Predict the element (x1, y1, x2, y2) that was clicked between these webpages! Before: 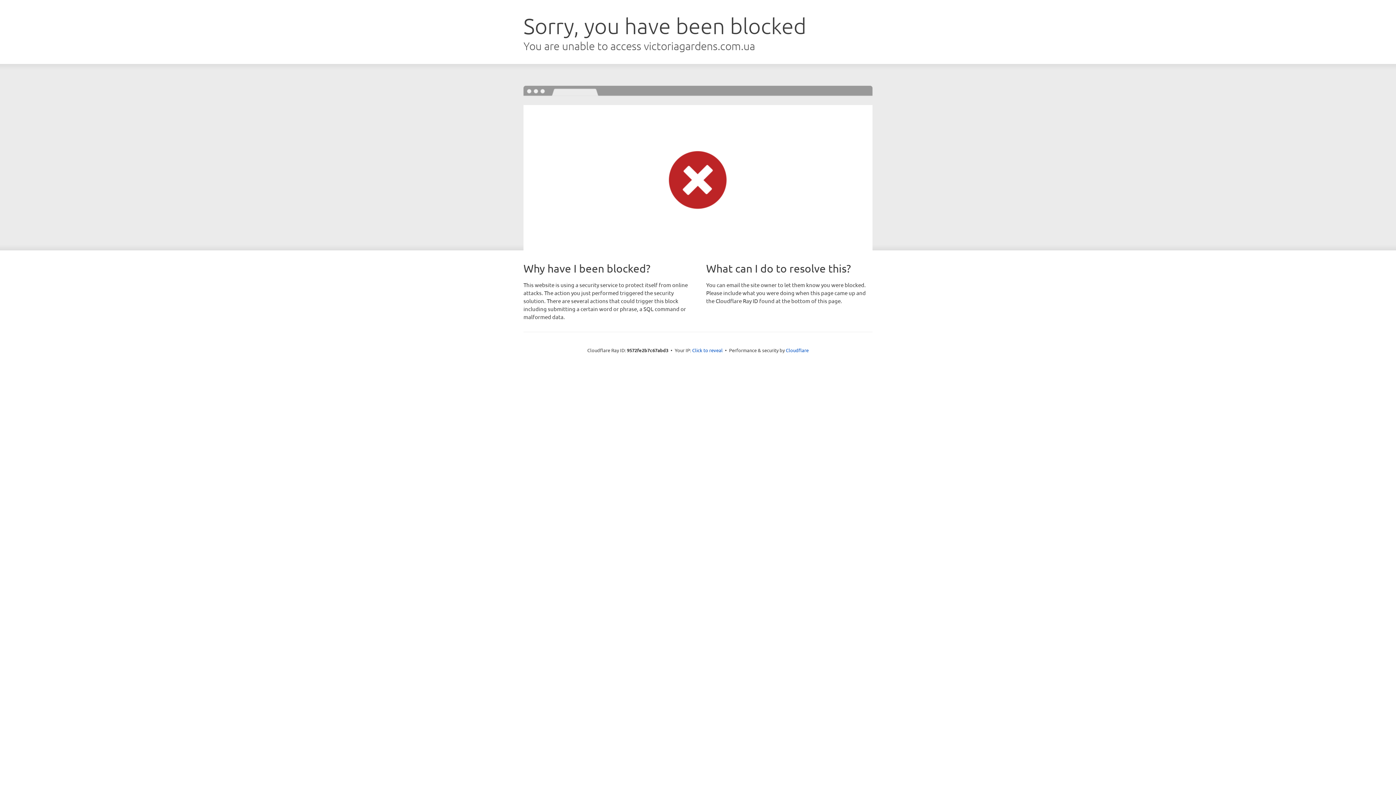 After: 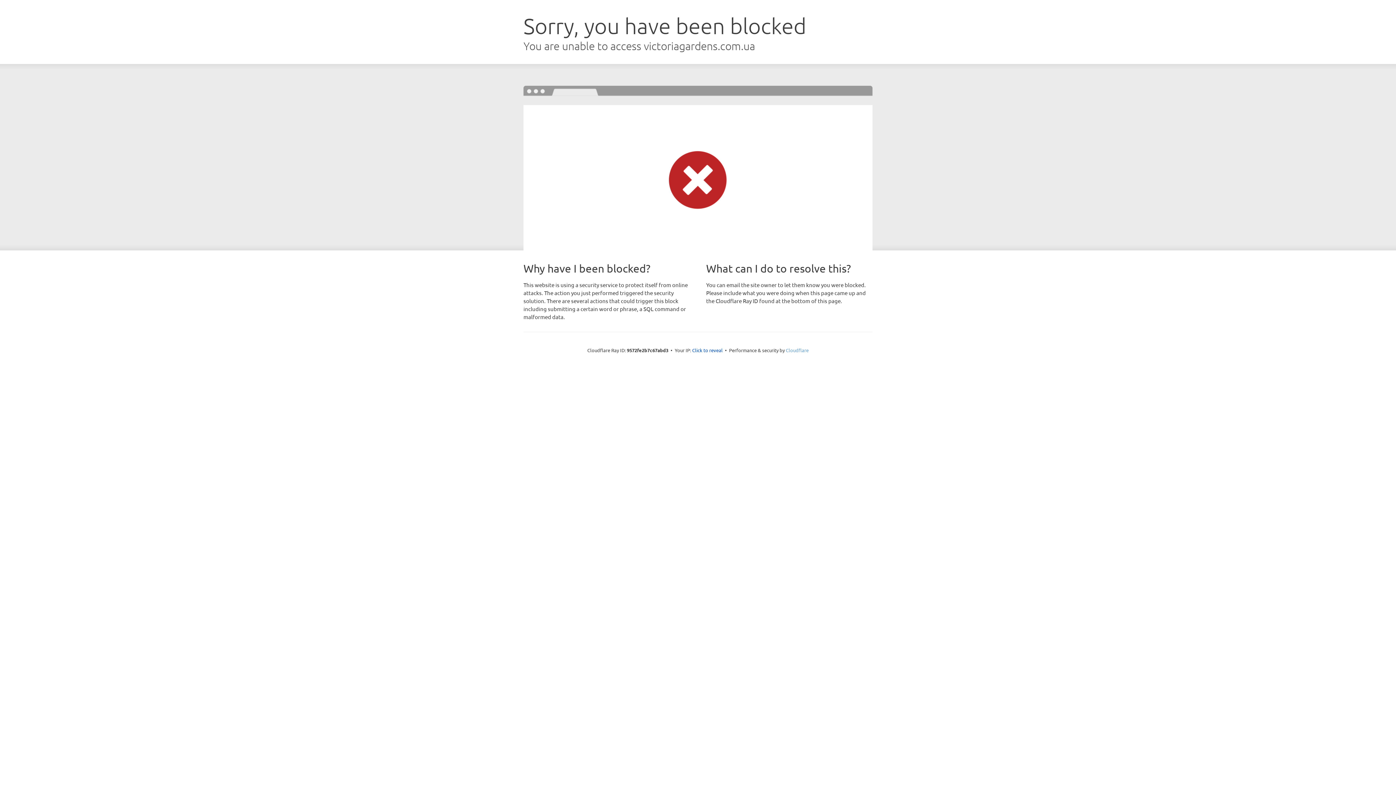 Action: bbox: (786, 347, 808, 353) label: Cloudflare